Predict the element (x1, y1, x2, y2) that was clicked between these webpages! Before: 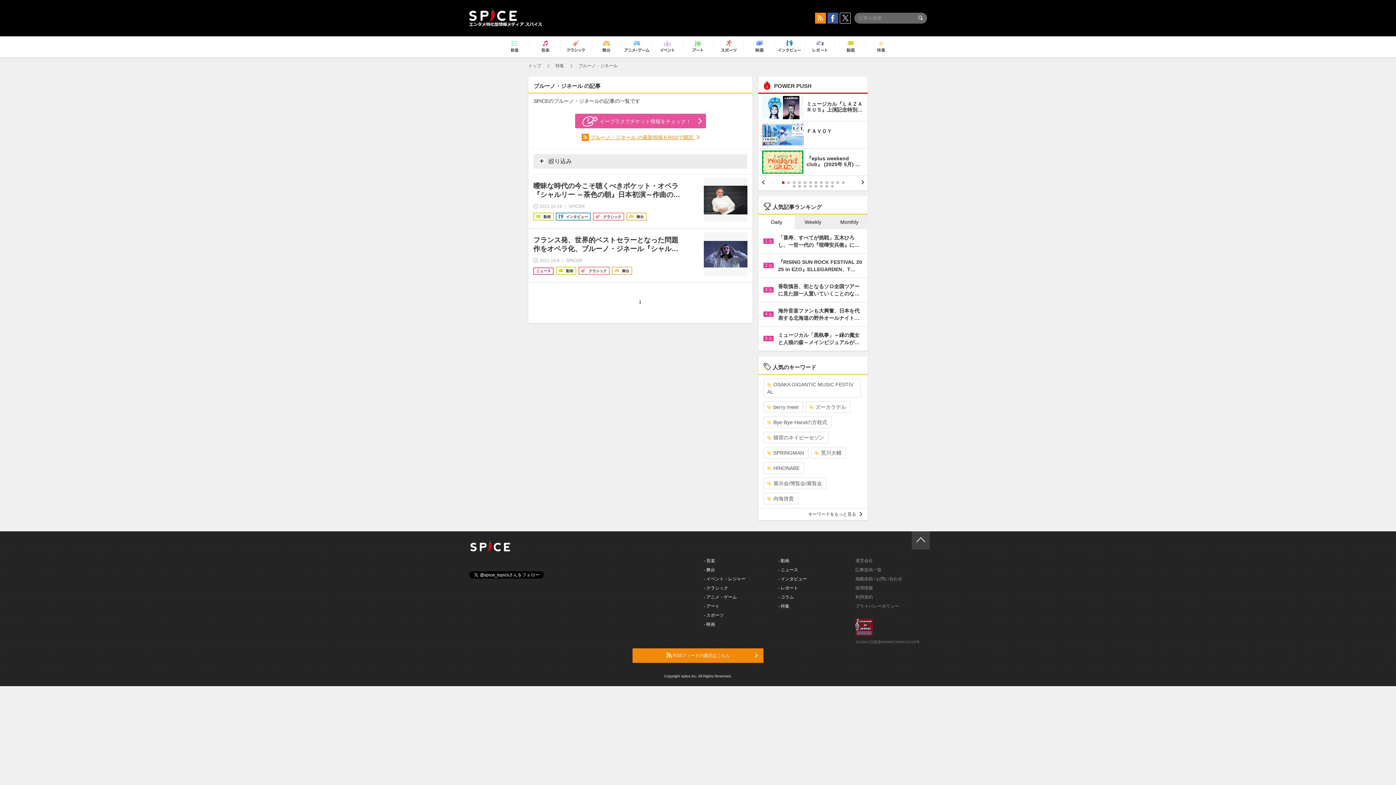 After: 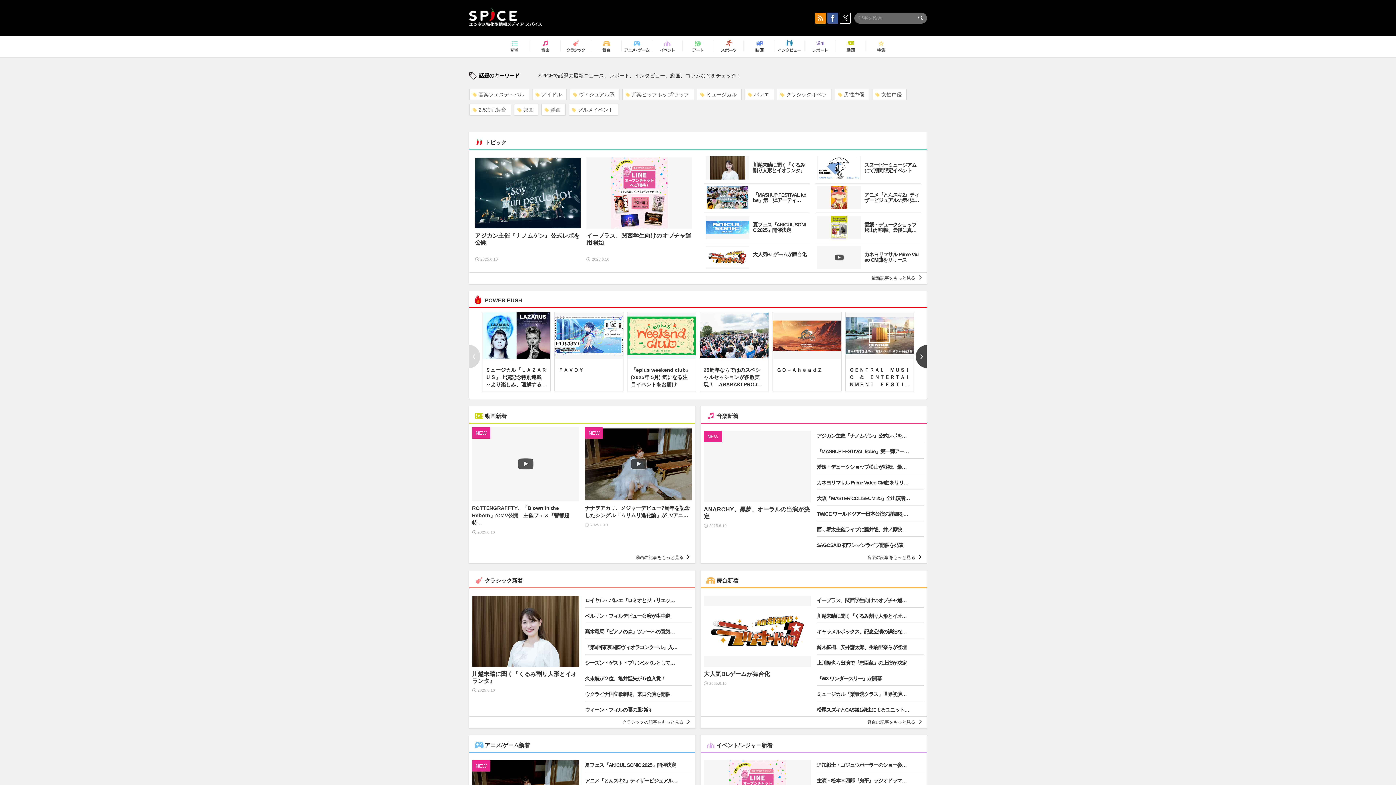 Action: bbox: (470, 540, 927, 551)